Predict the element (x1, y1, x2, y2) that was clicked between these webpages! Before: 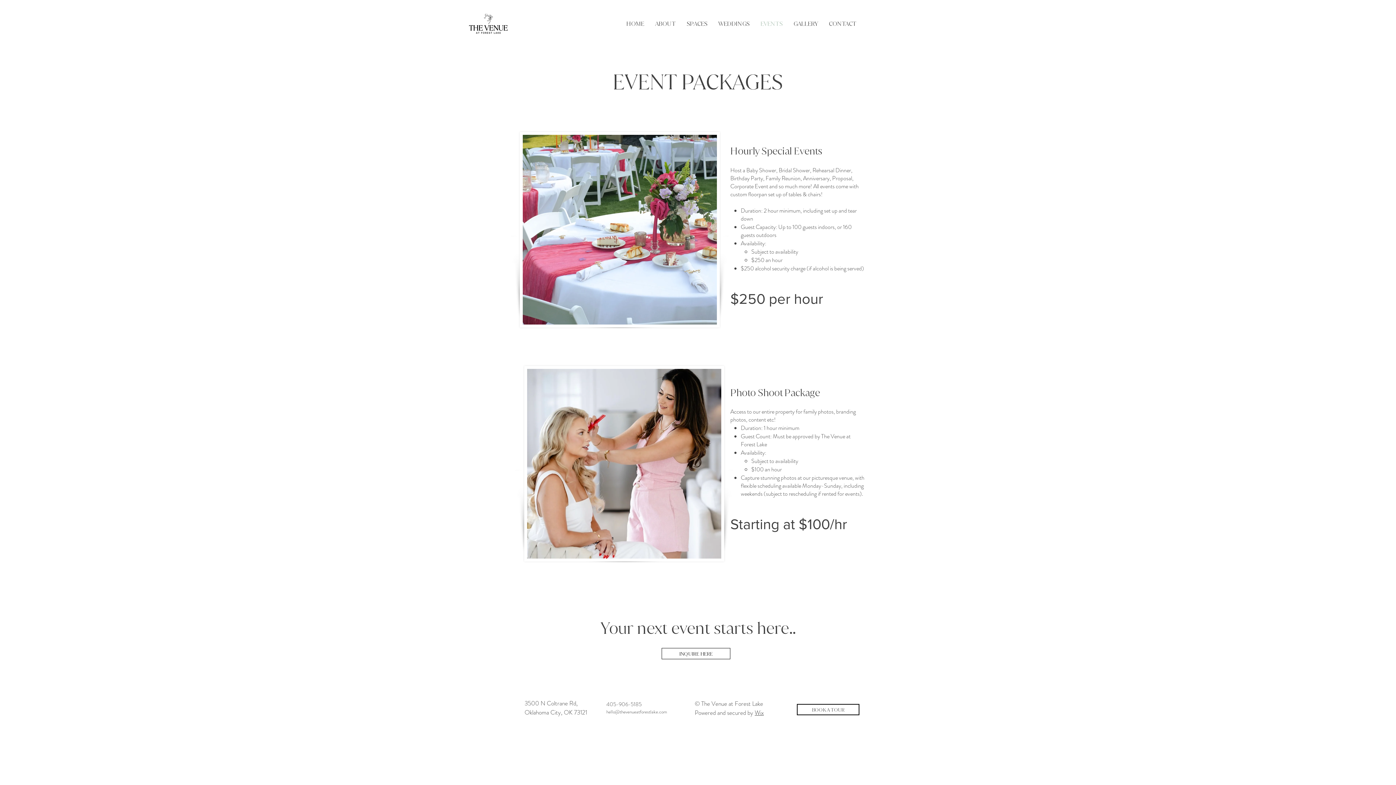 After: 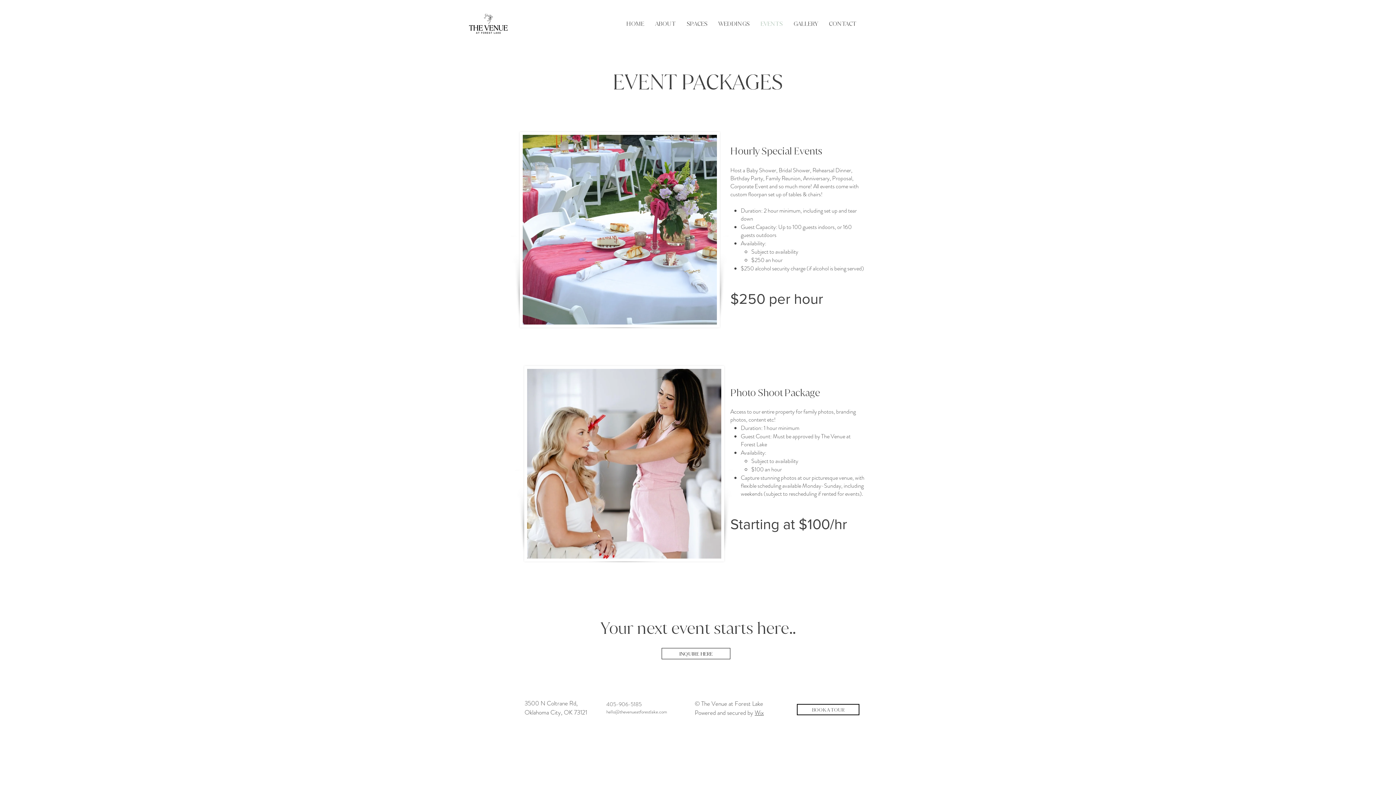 Action: bbox: (755, 16, 788, 31) label: EVENTS